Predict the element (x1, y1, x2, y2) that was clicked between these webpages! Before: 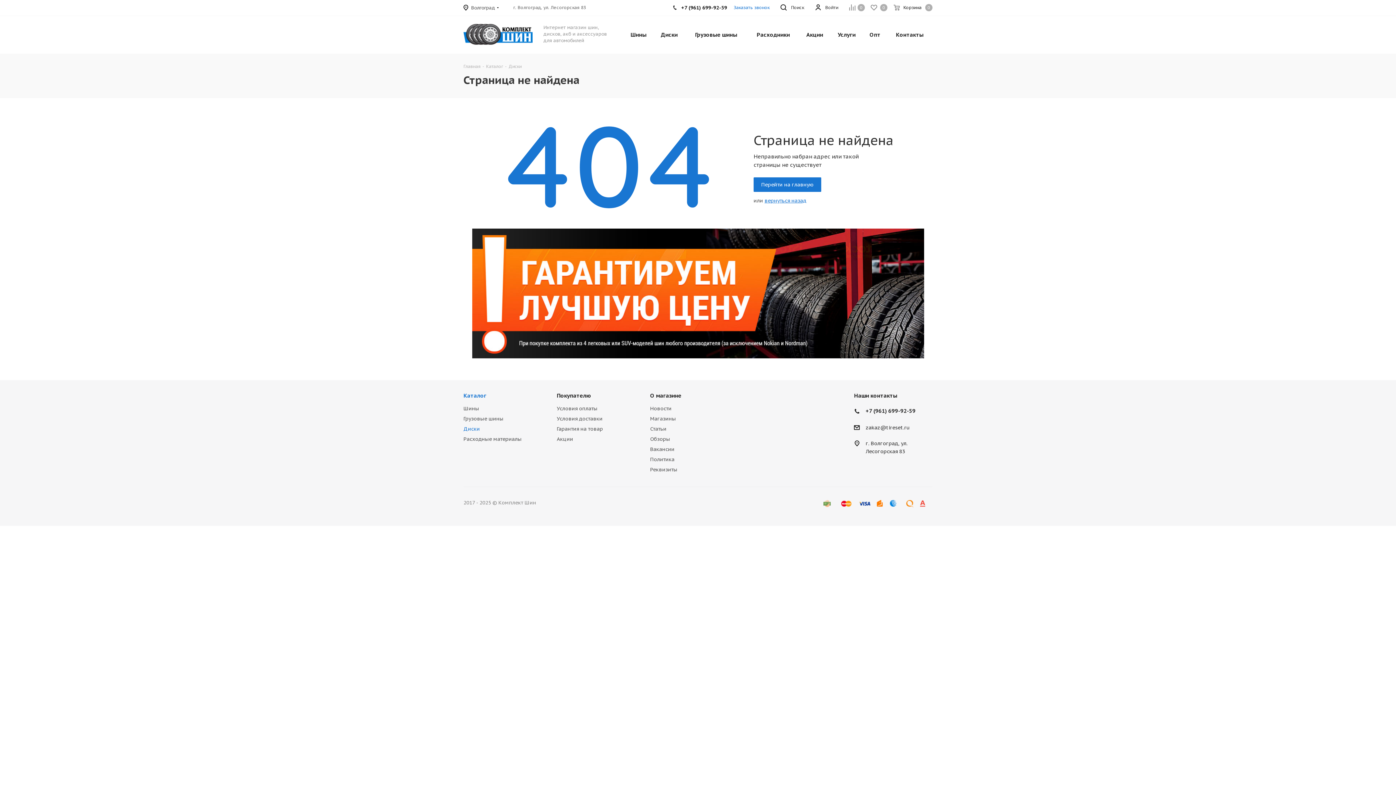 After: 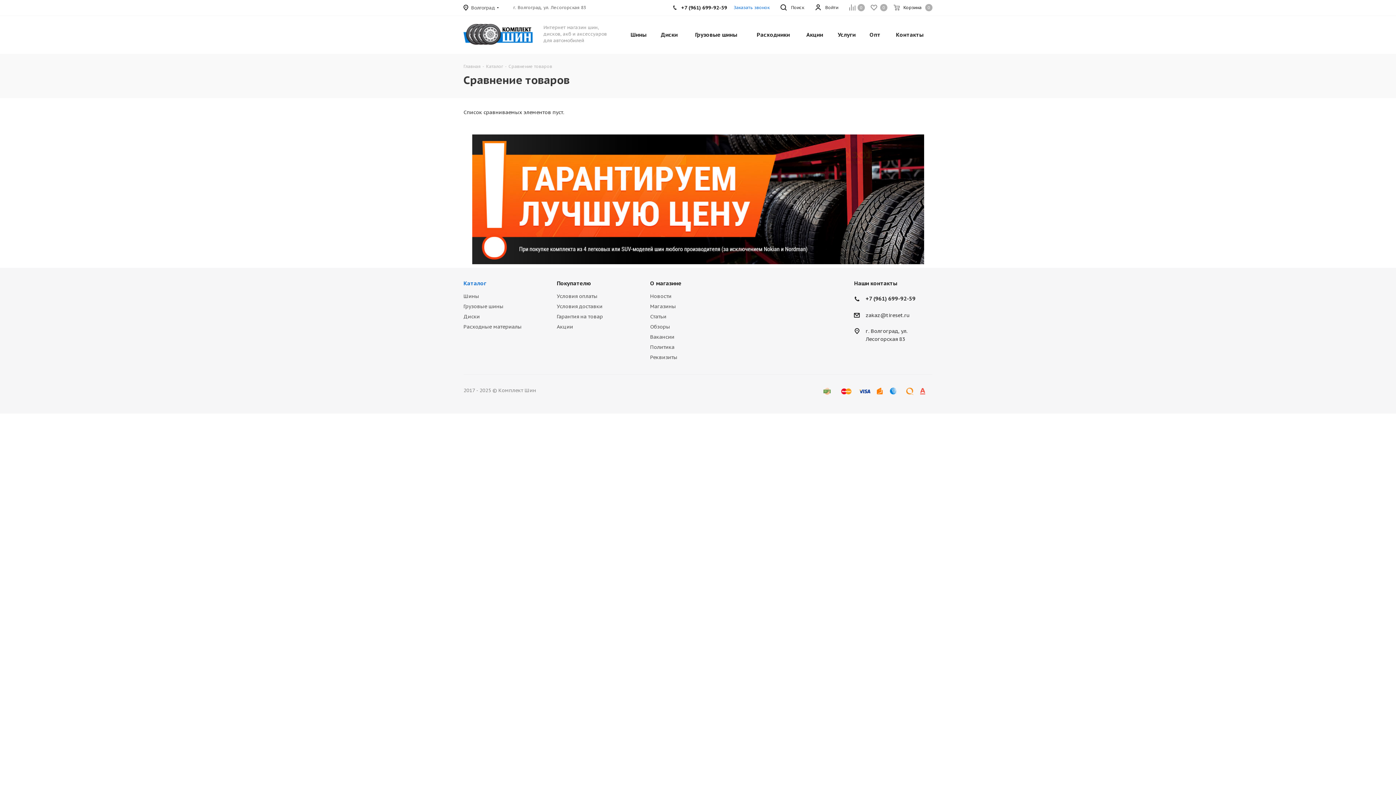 Action: label: Сравнение0 bbox: (849, 0, 869, 15)